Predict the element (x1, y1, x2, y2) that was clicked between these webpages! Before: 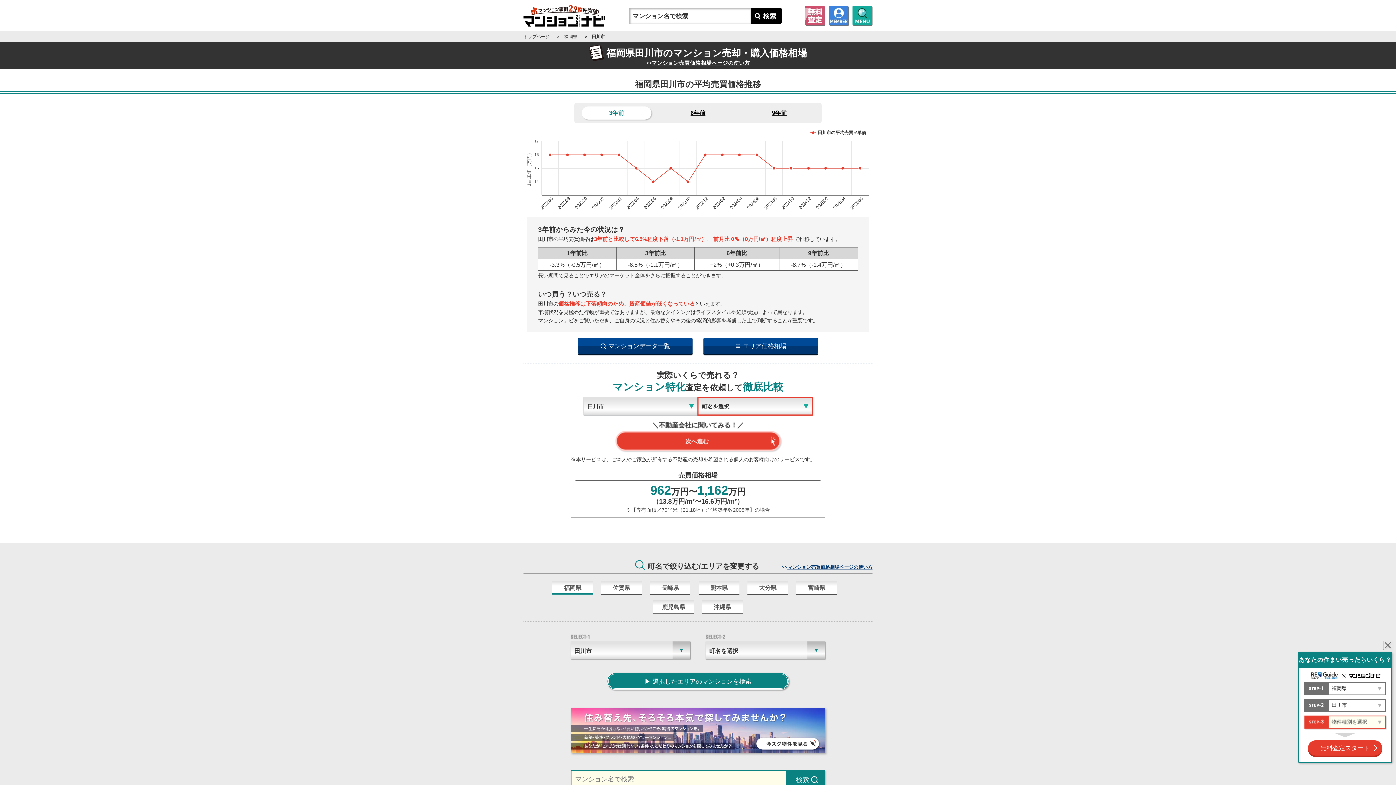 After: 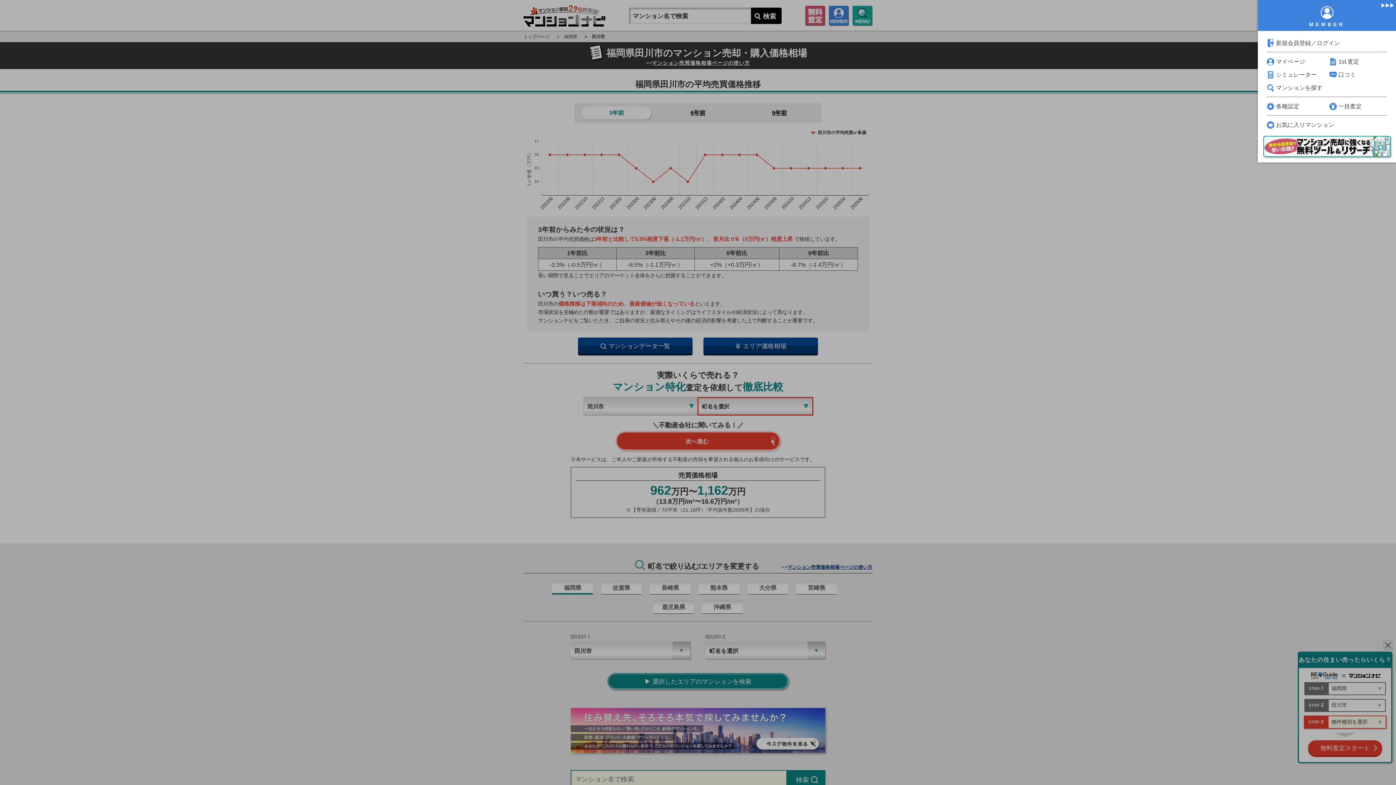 Action: bbox: (829, 5, 849, 25)